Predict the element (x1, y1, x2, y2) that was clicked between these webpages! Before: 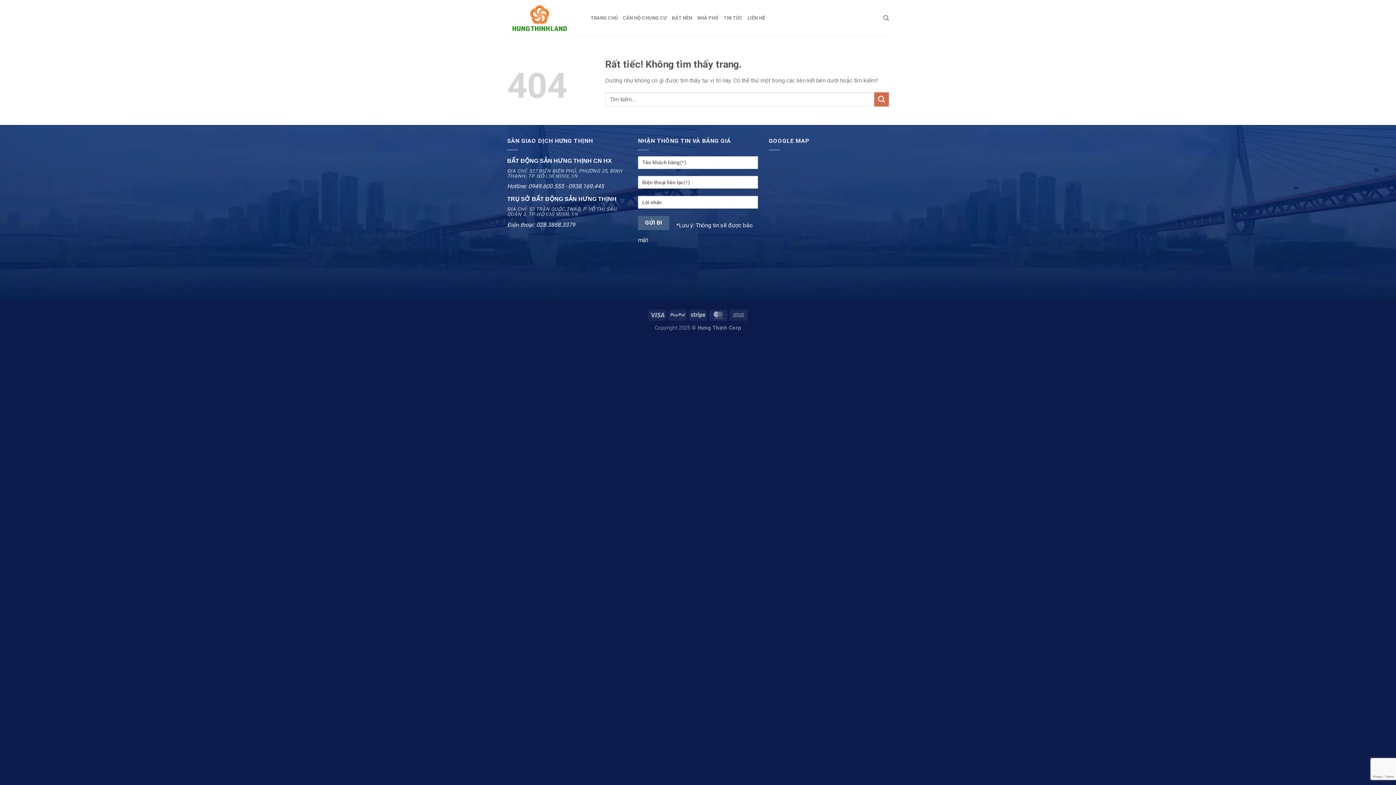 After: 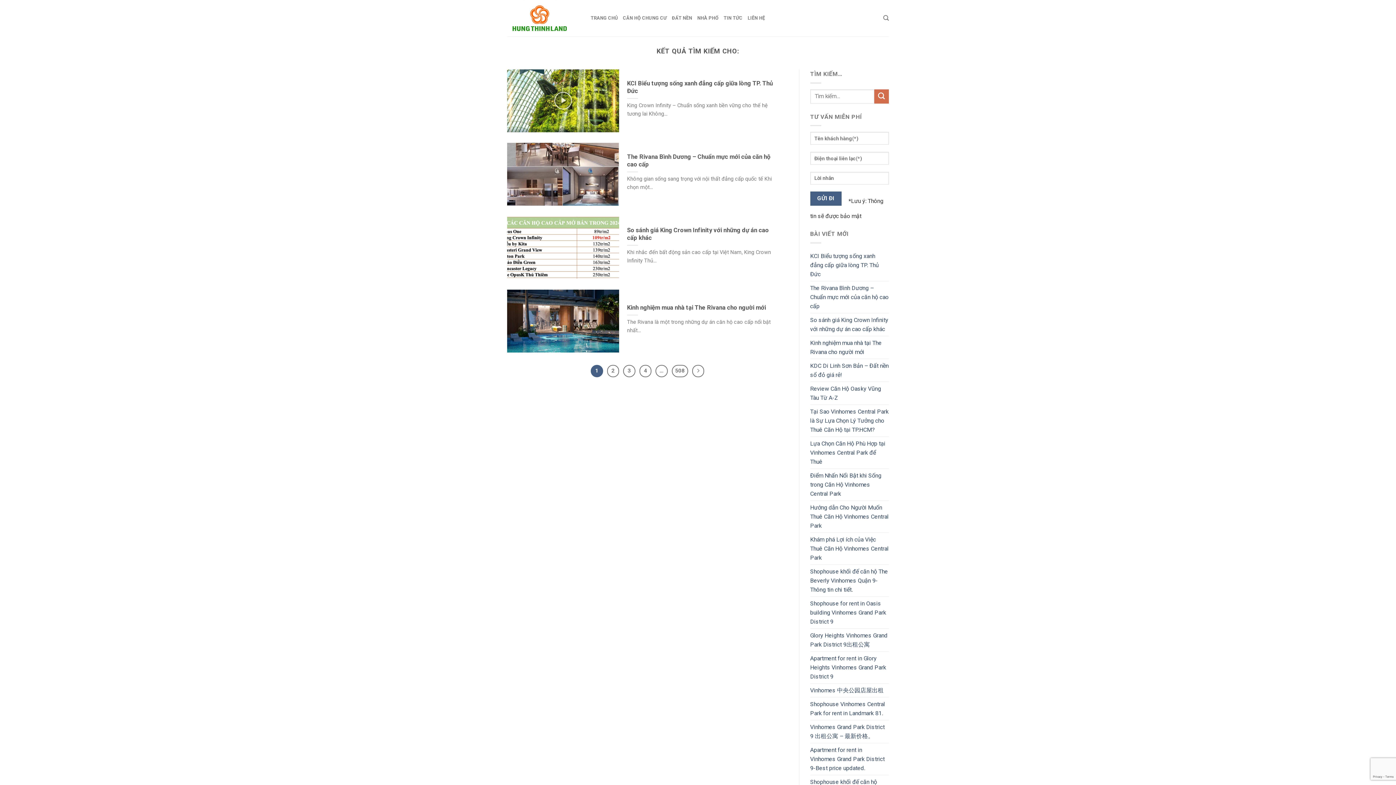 Action: bbox: (874, 92, 889, 106) label: Gửi